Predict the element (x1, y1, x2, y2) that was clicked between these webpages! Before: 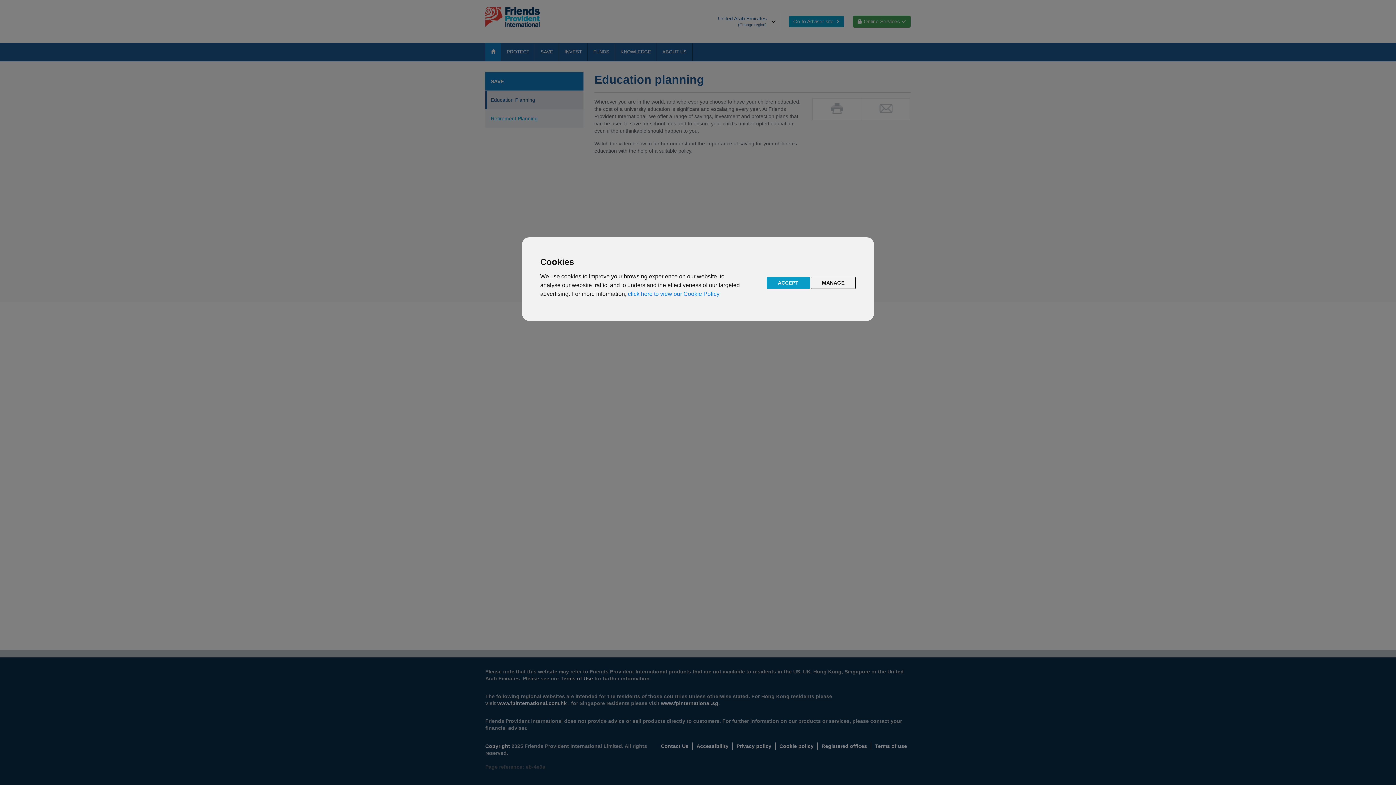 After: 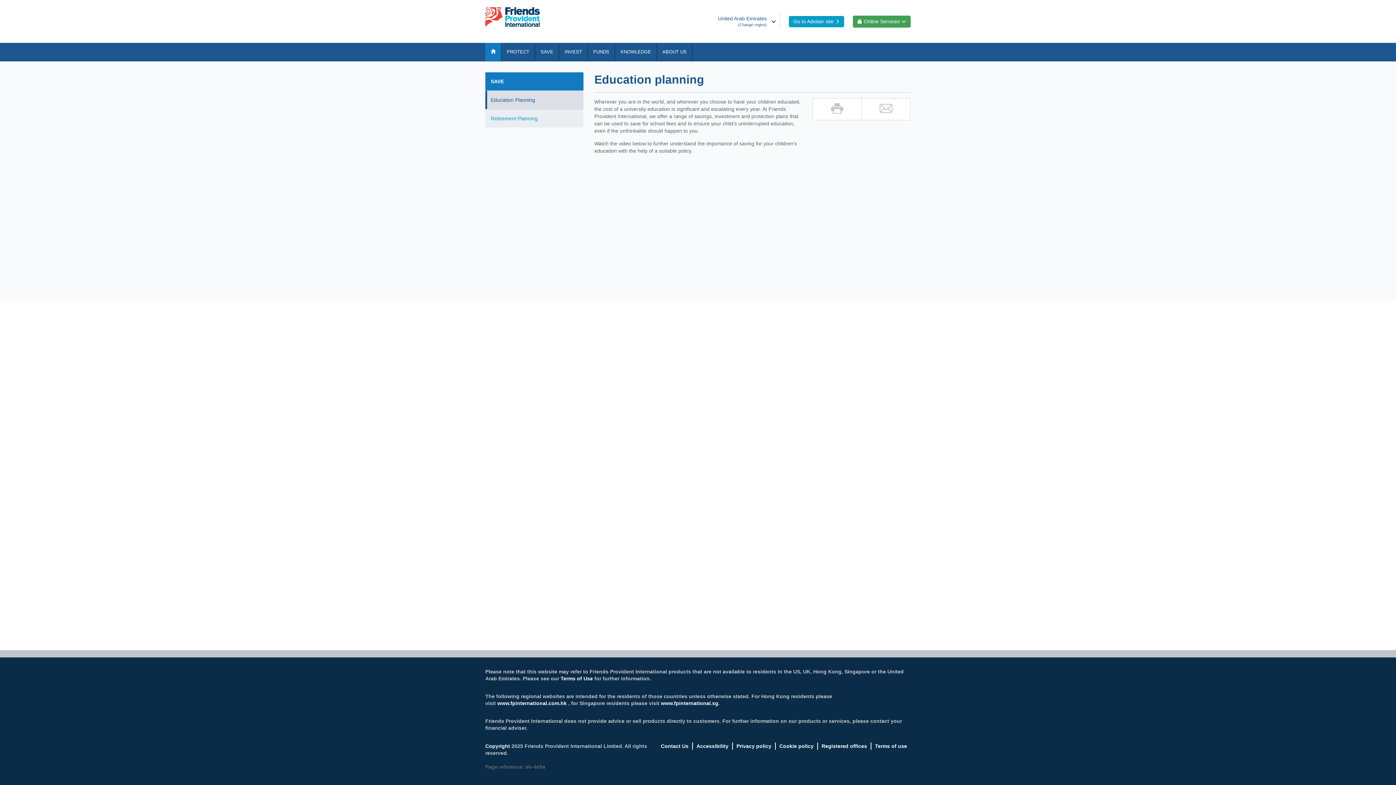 Action: bbox: (766, 277, 810, 289) label: ACCEPT